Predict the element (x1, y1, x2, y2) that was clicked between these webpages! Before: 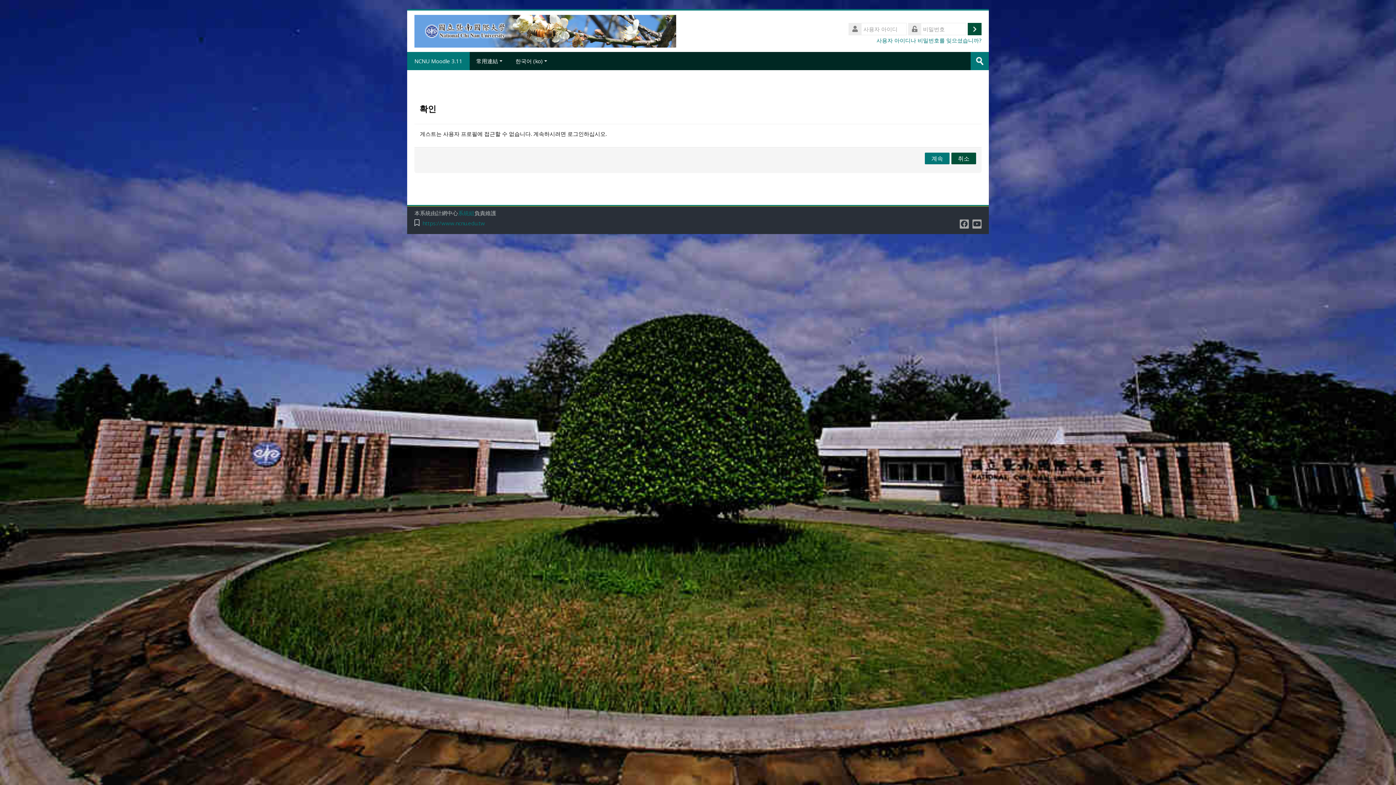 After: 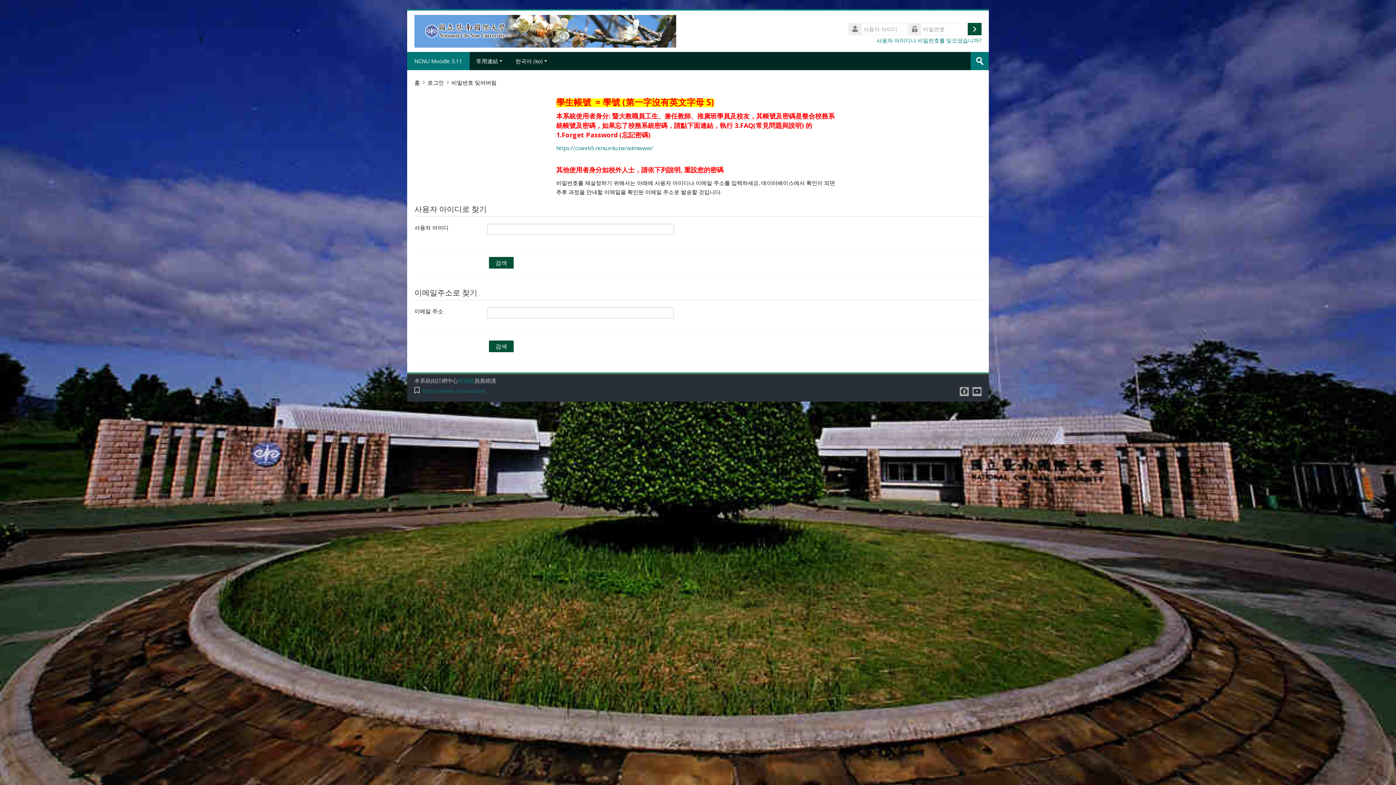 Action: label: 사용자 아이디나 비밀번호를 잊으셨습니까? bbox: (876, 36, 981, 44)